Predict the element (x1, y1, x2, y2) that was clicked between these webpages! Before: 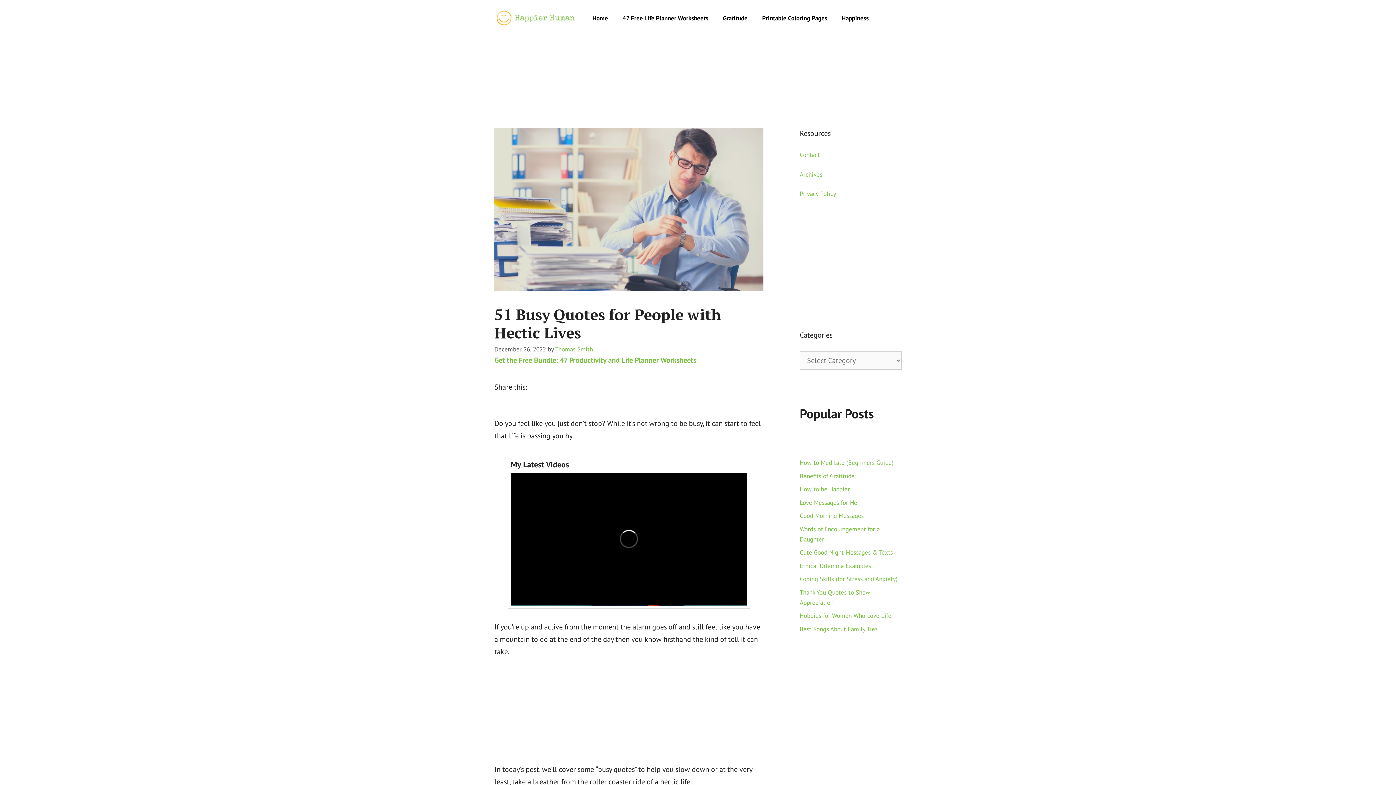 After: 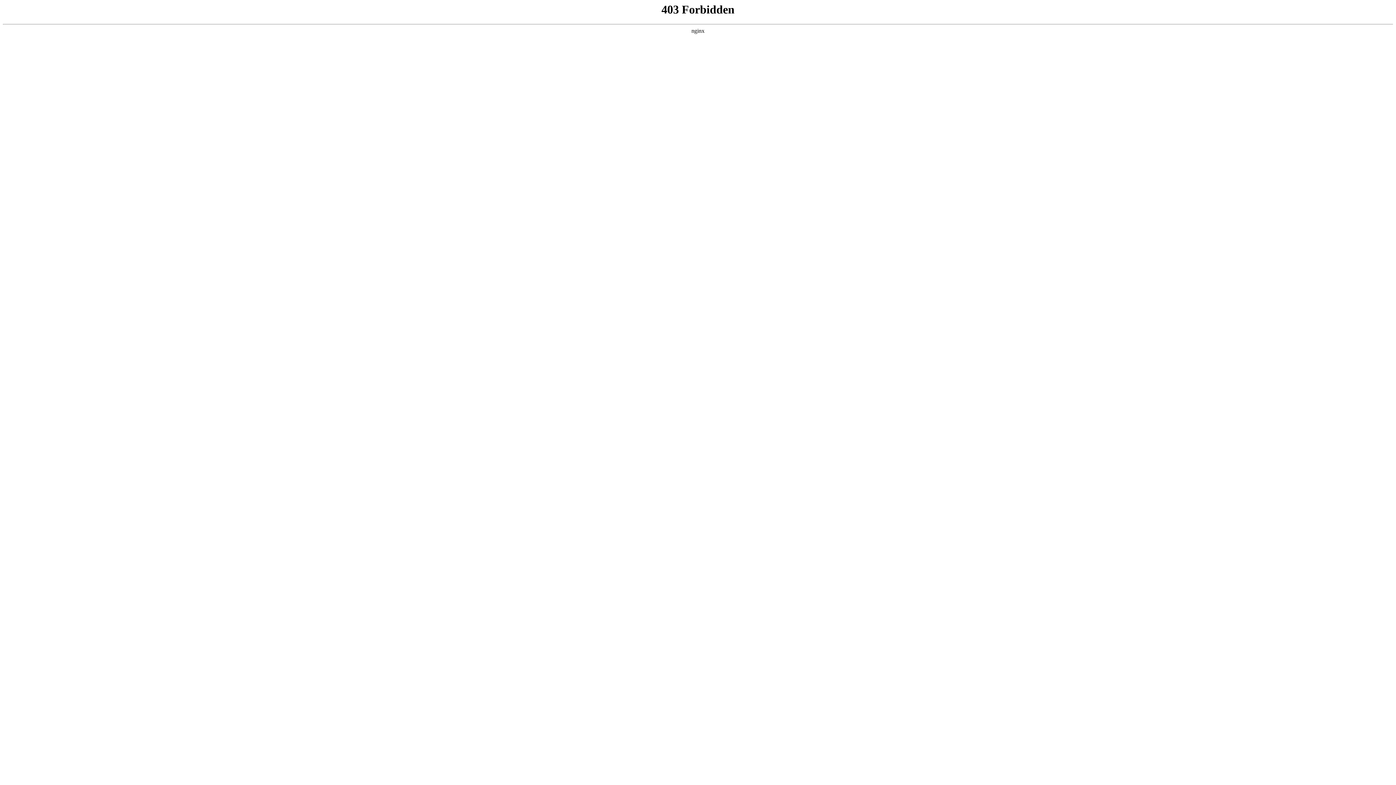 Action: label: Thomas Smith bbox: (555, 345, 593, 353)